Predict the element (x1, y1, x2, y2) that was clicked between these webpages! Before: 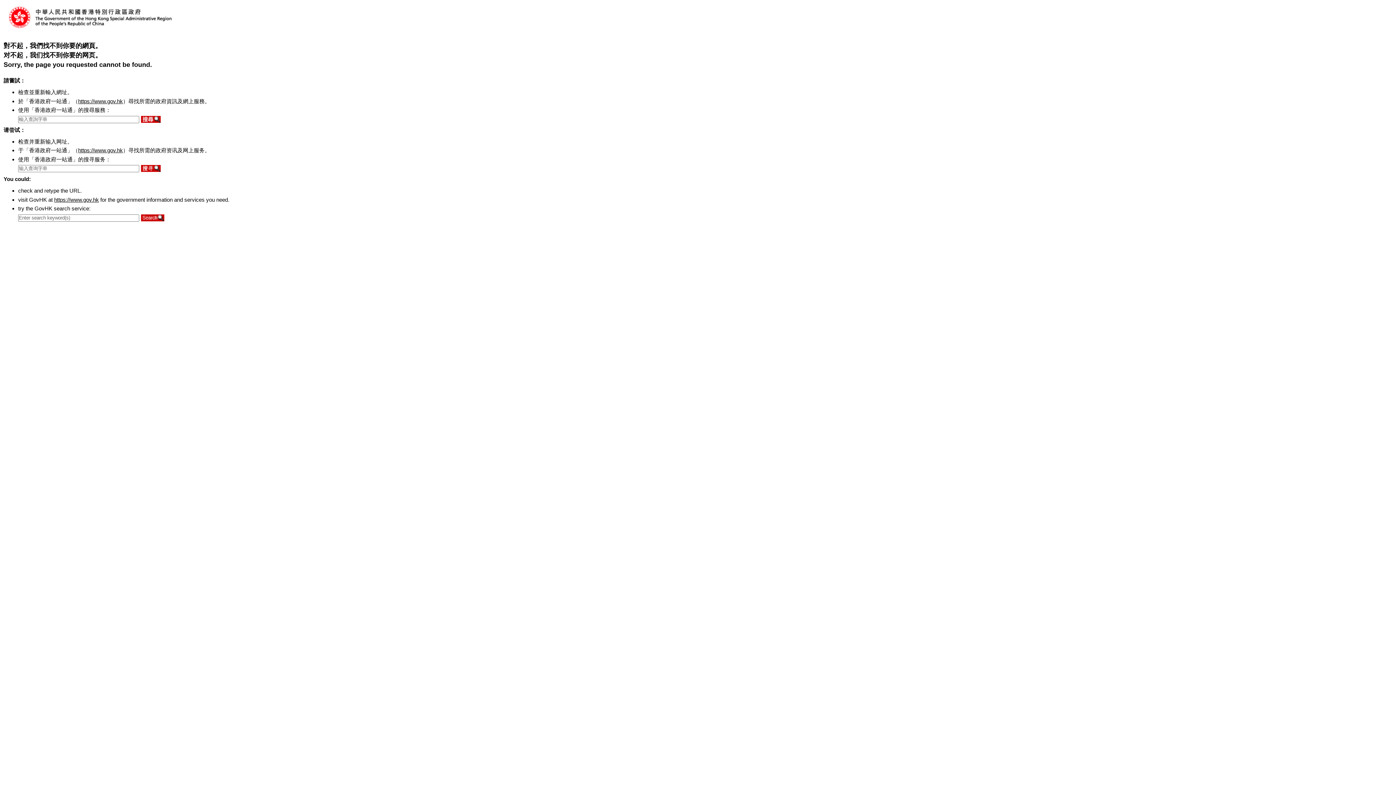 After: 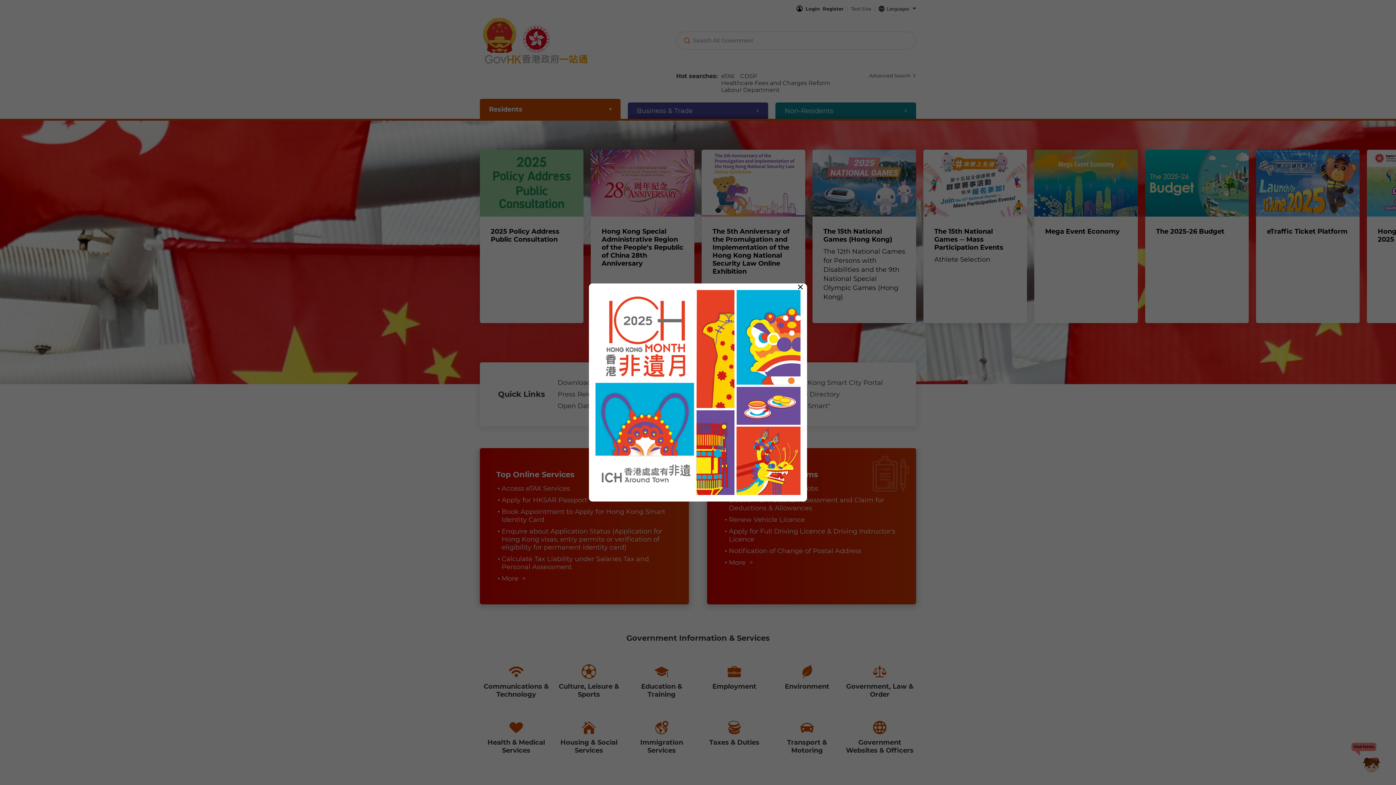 Action: label: https://www.gov.hk bbox: (54, 196, 98, 202)